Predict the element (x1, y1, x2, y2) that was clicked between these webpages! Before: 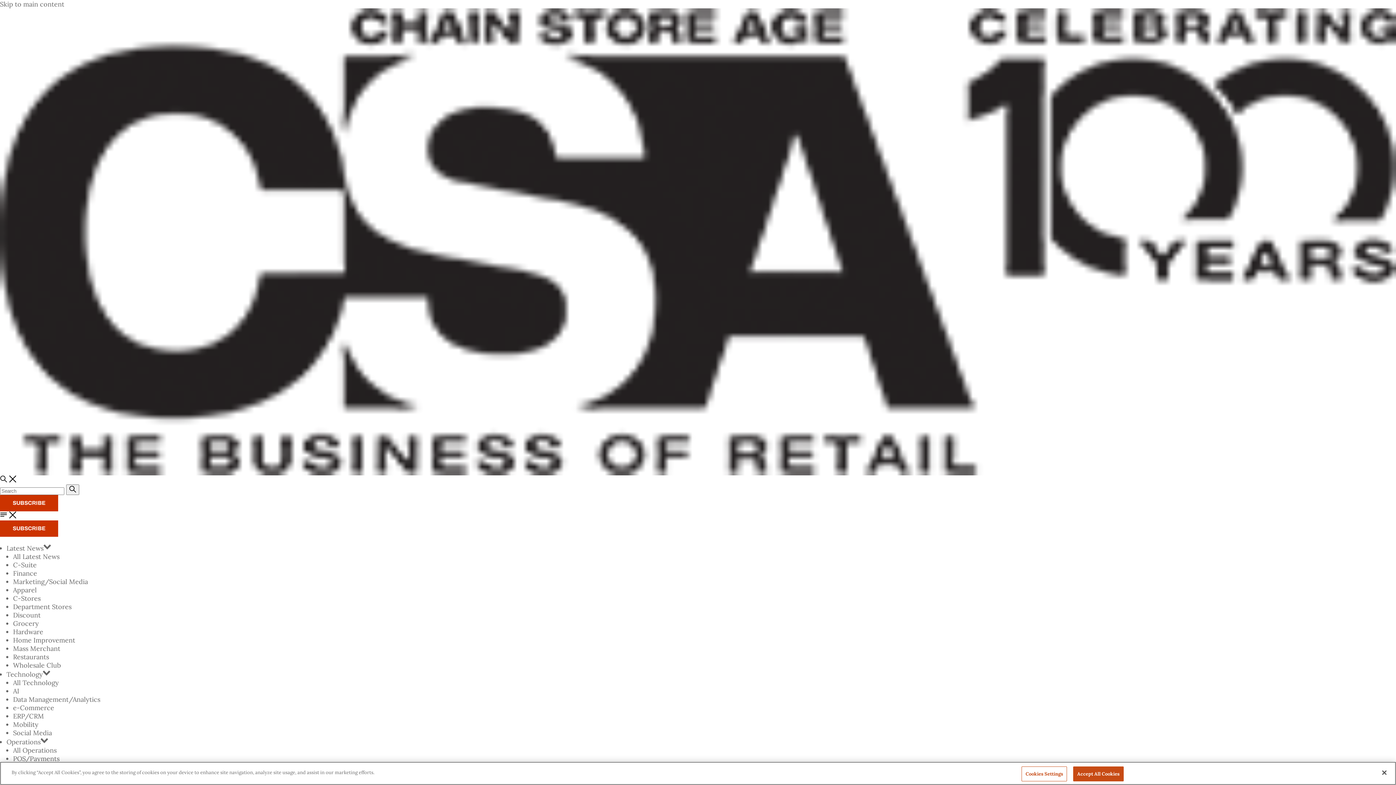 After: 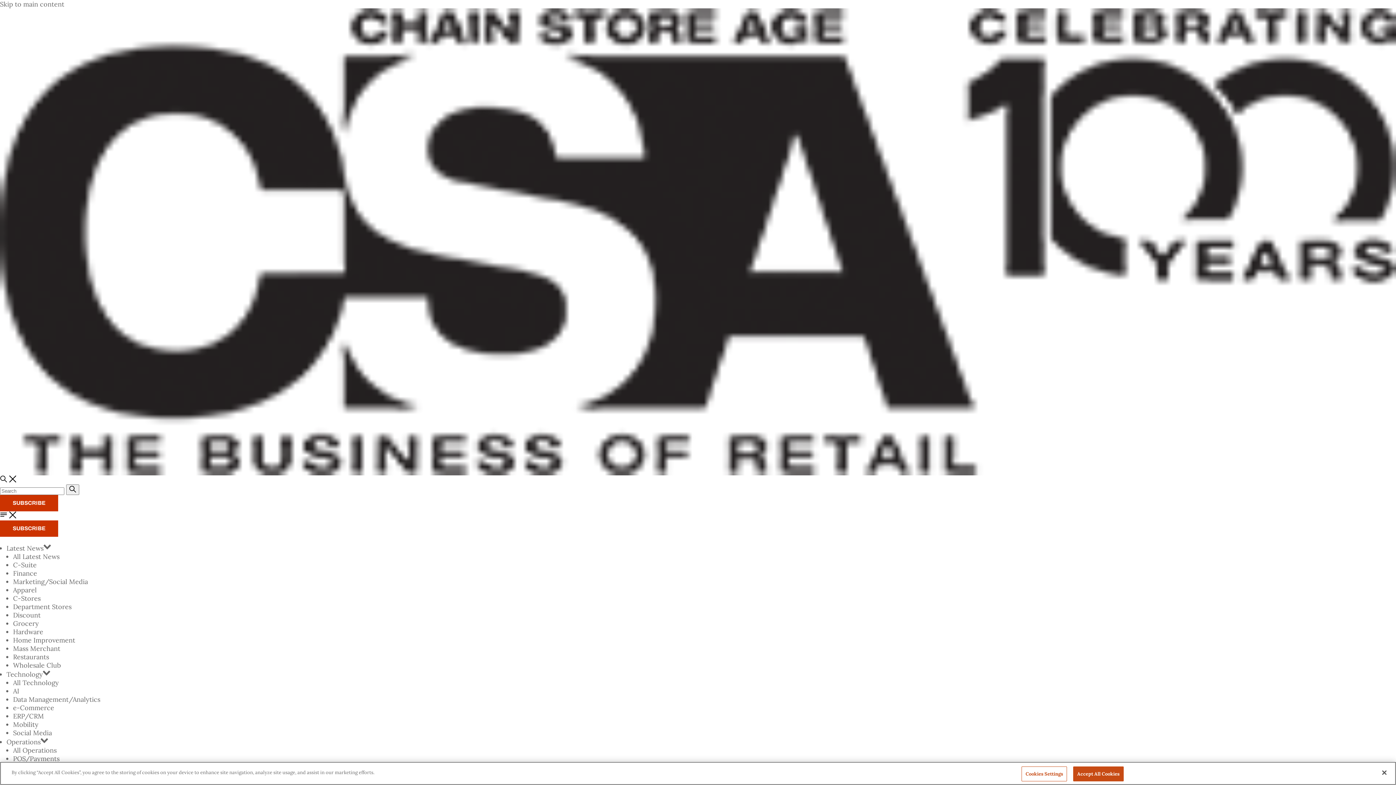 Action: bbox: (13, 746, 56, 755) label: All Operations